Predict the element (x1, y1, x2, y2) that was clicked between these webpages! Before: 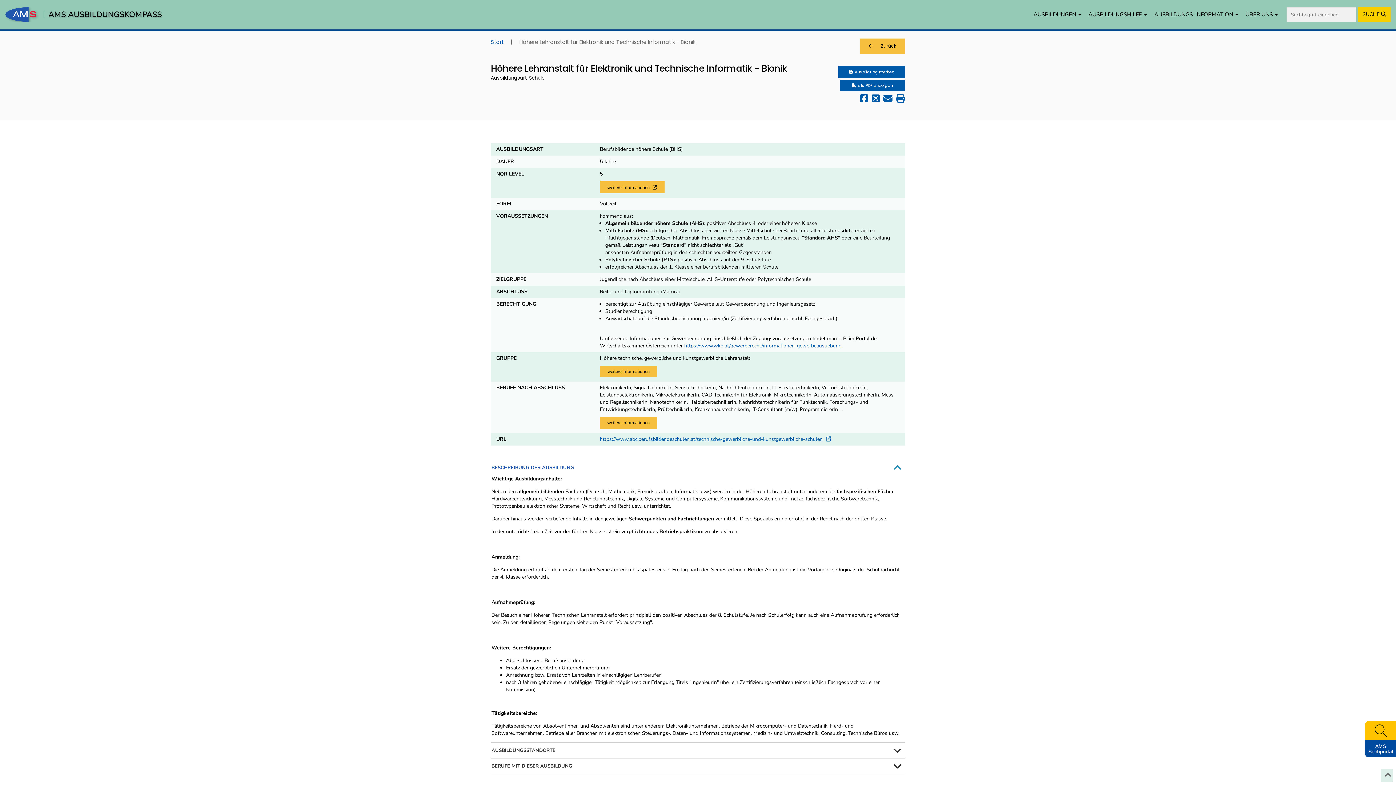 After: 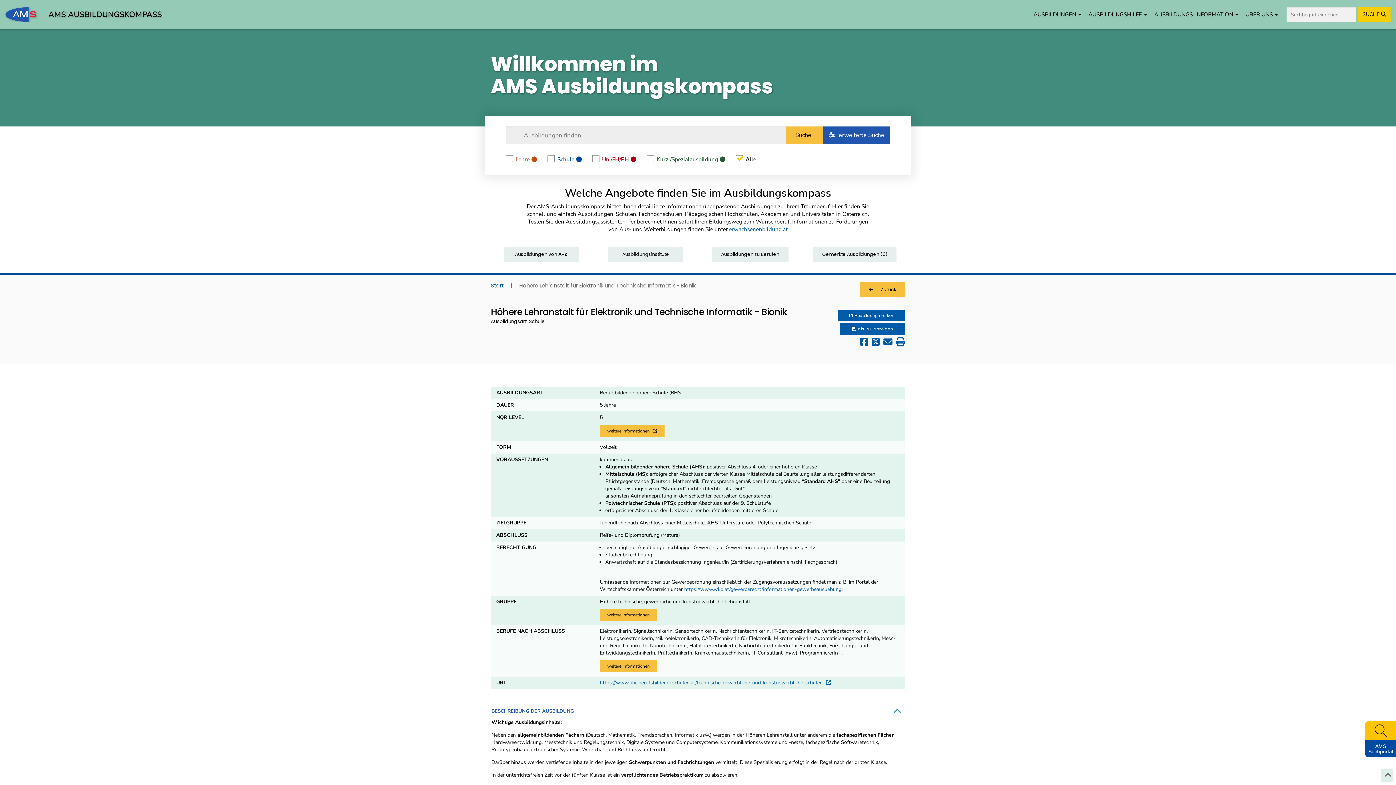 Action: bbox: (1381, 769, 1393, 782) label: Jump to Top